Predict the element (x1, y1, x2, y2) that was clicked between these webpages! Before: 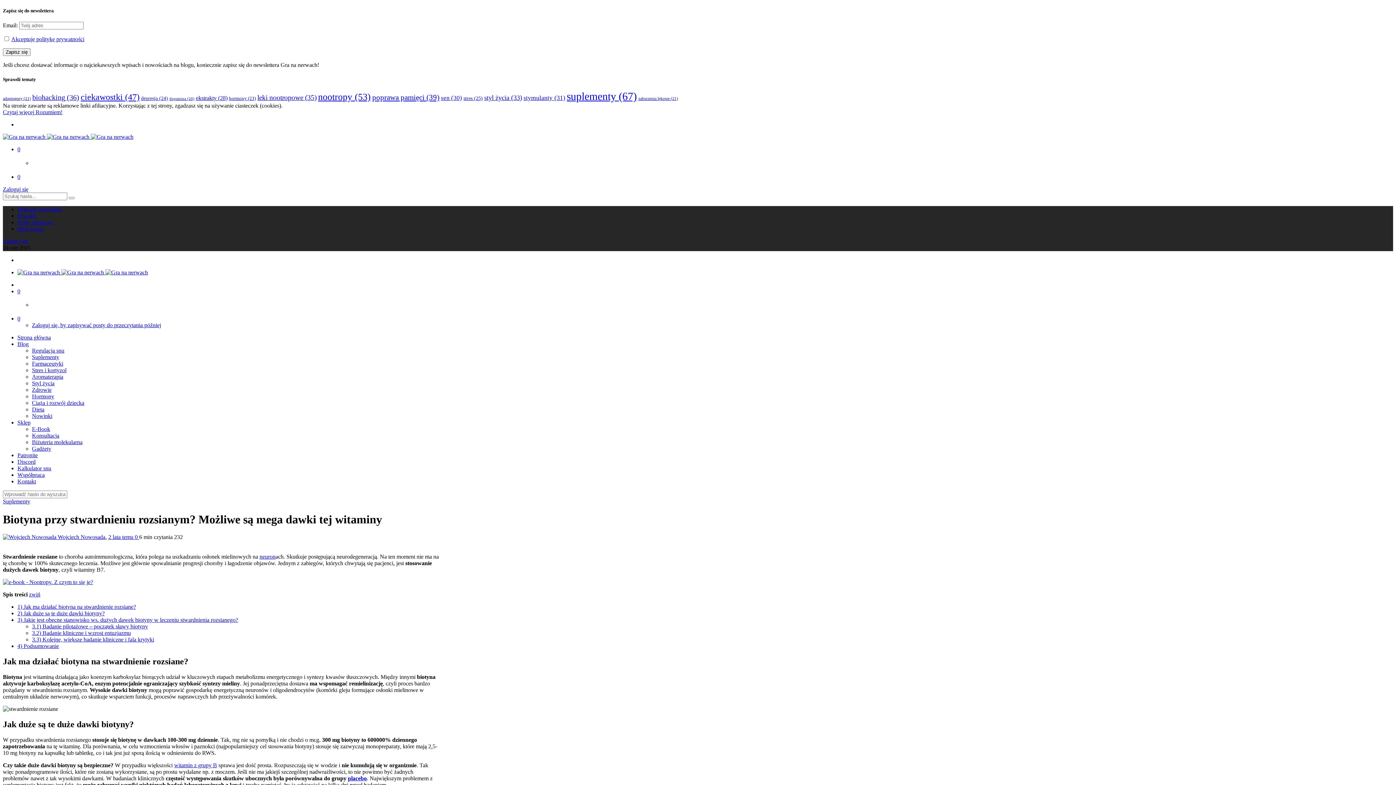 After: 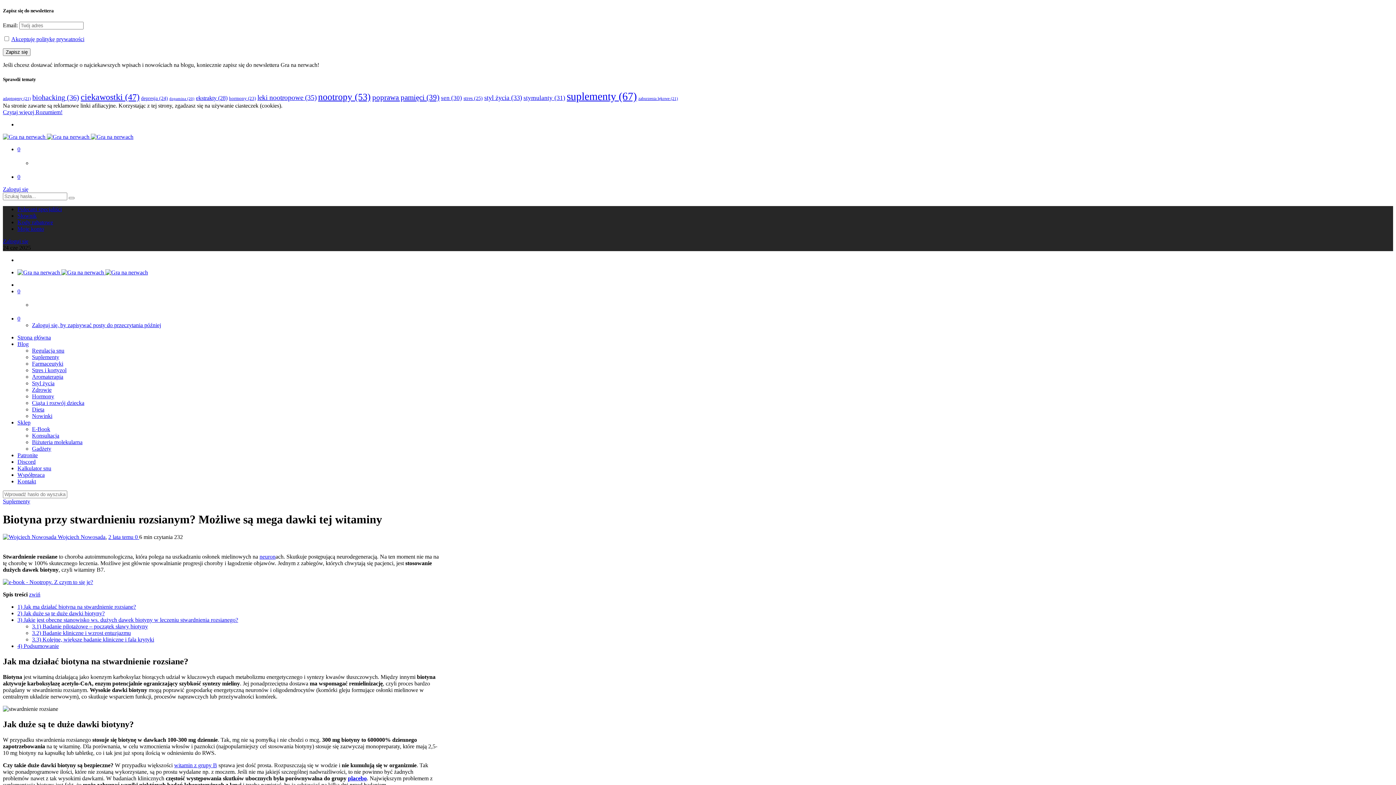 Action: bbox: (2, 238, 28, 244) label: Zaloguj się